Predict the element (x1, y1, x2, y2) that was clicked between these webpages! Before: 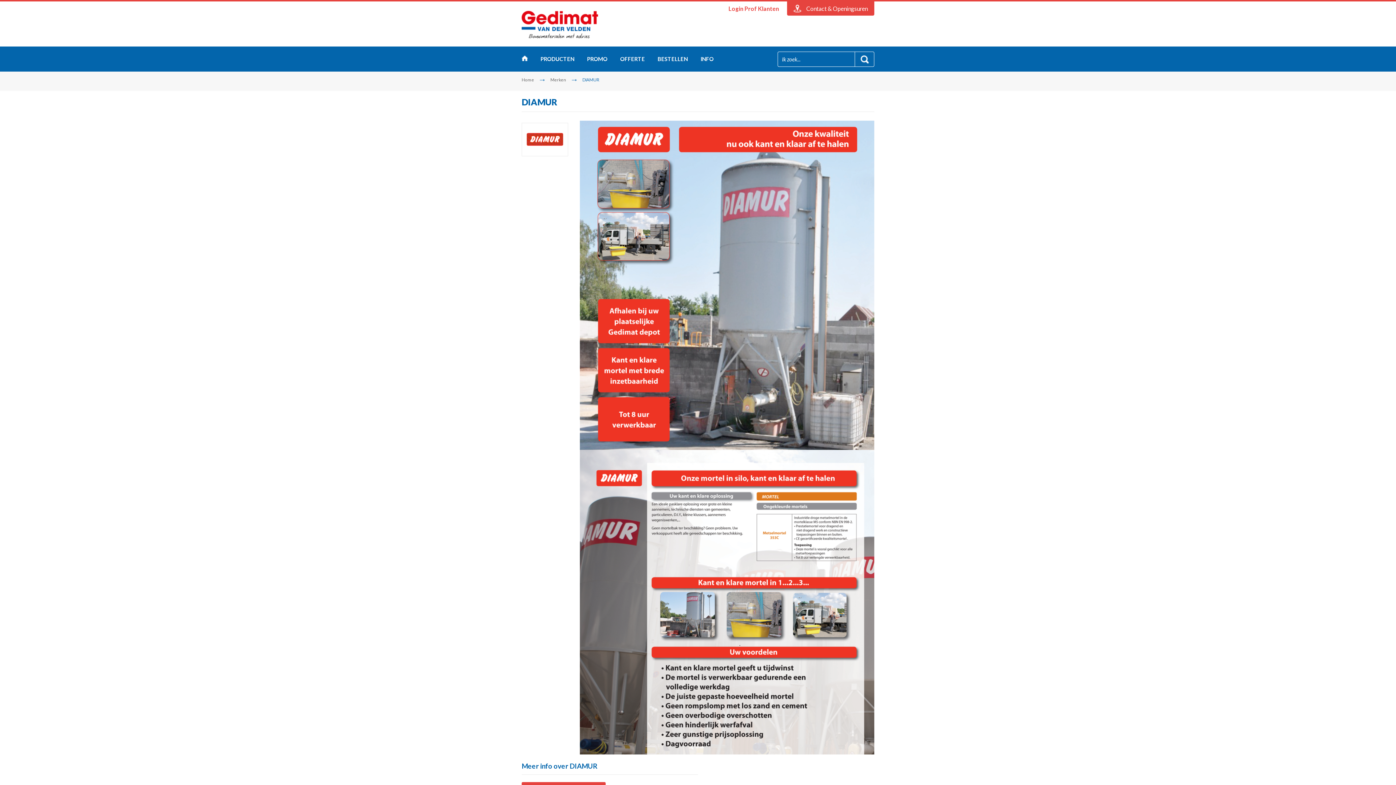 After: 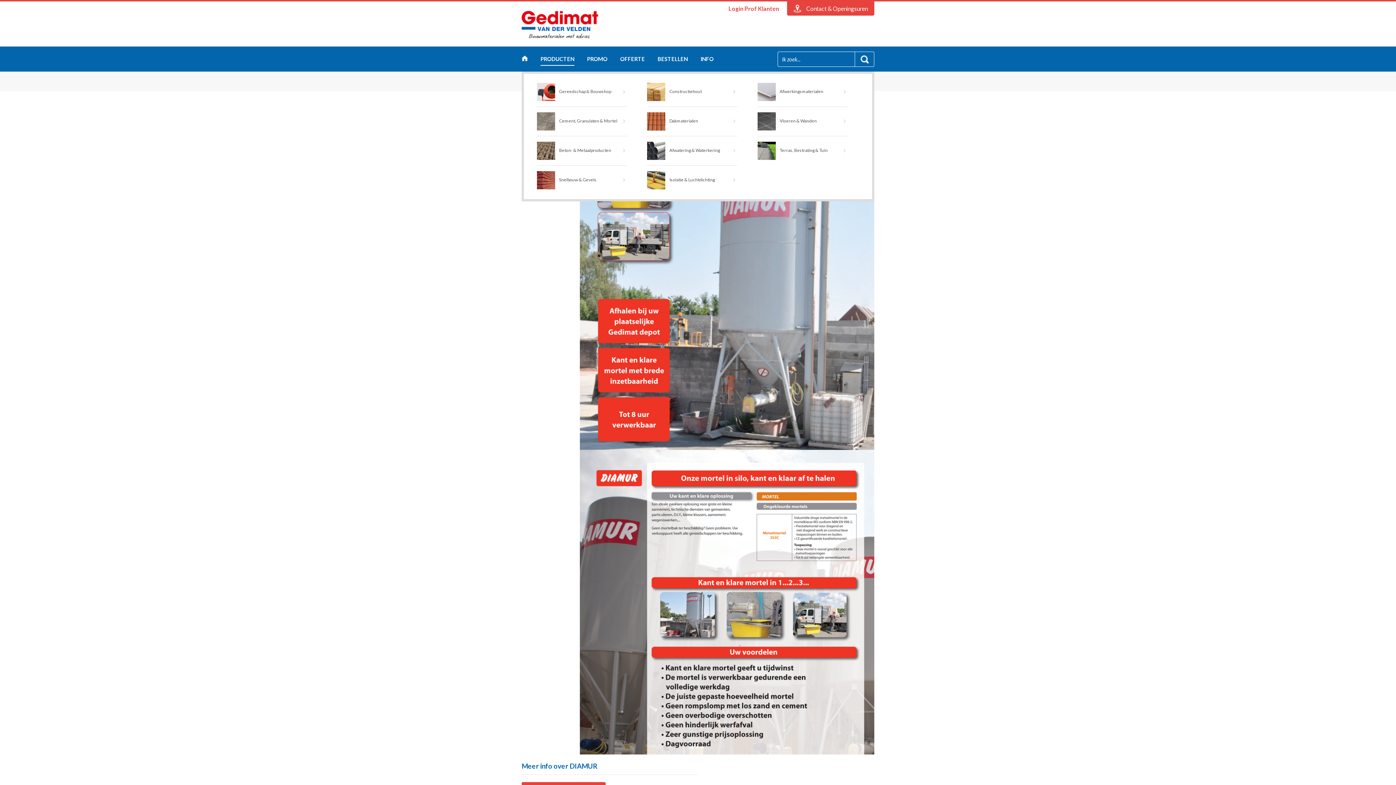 Action: bbox: (540, 55, 574, 65) label: PRODUCTEN